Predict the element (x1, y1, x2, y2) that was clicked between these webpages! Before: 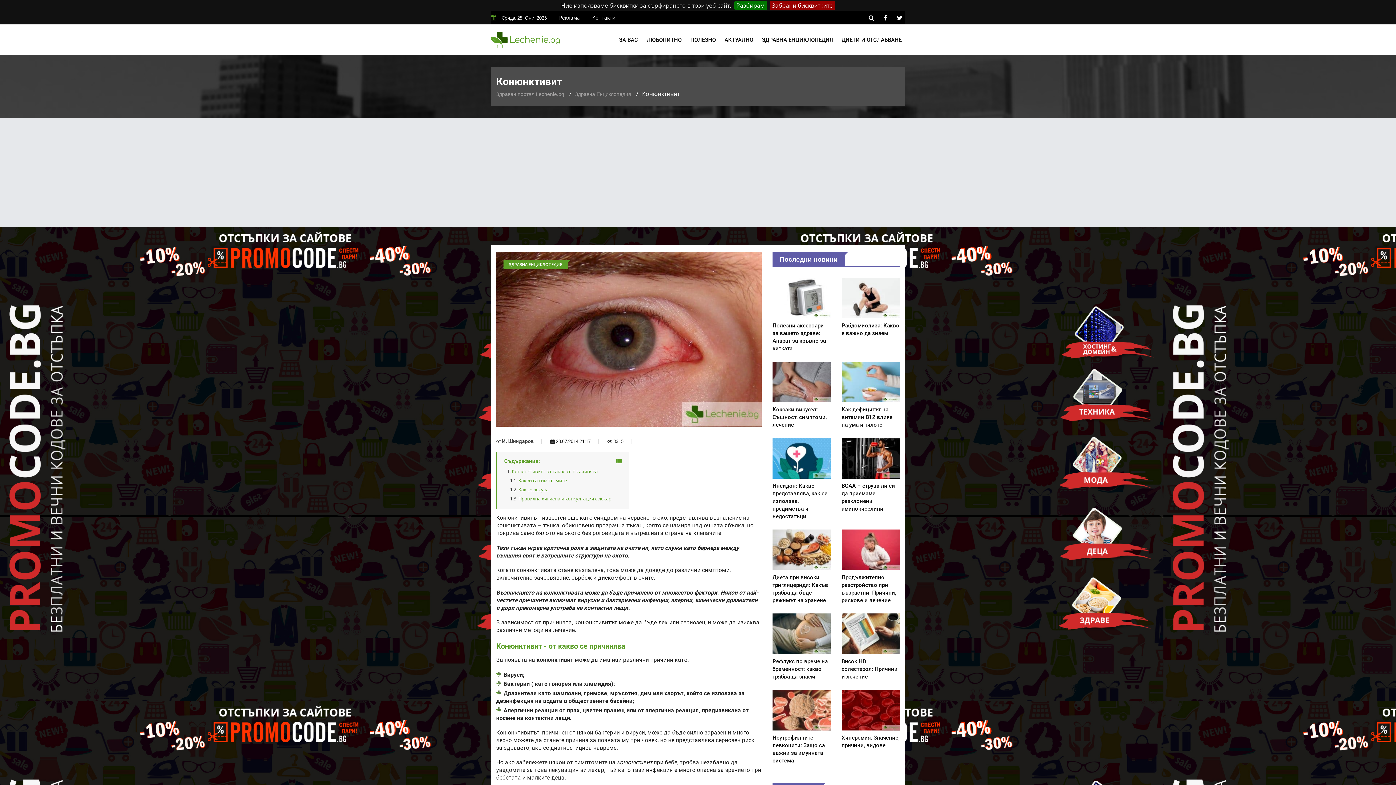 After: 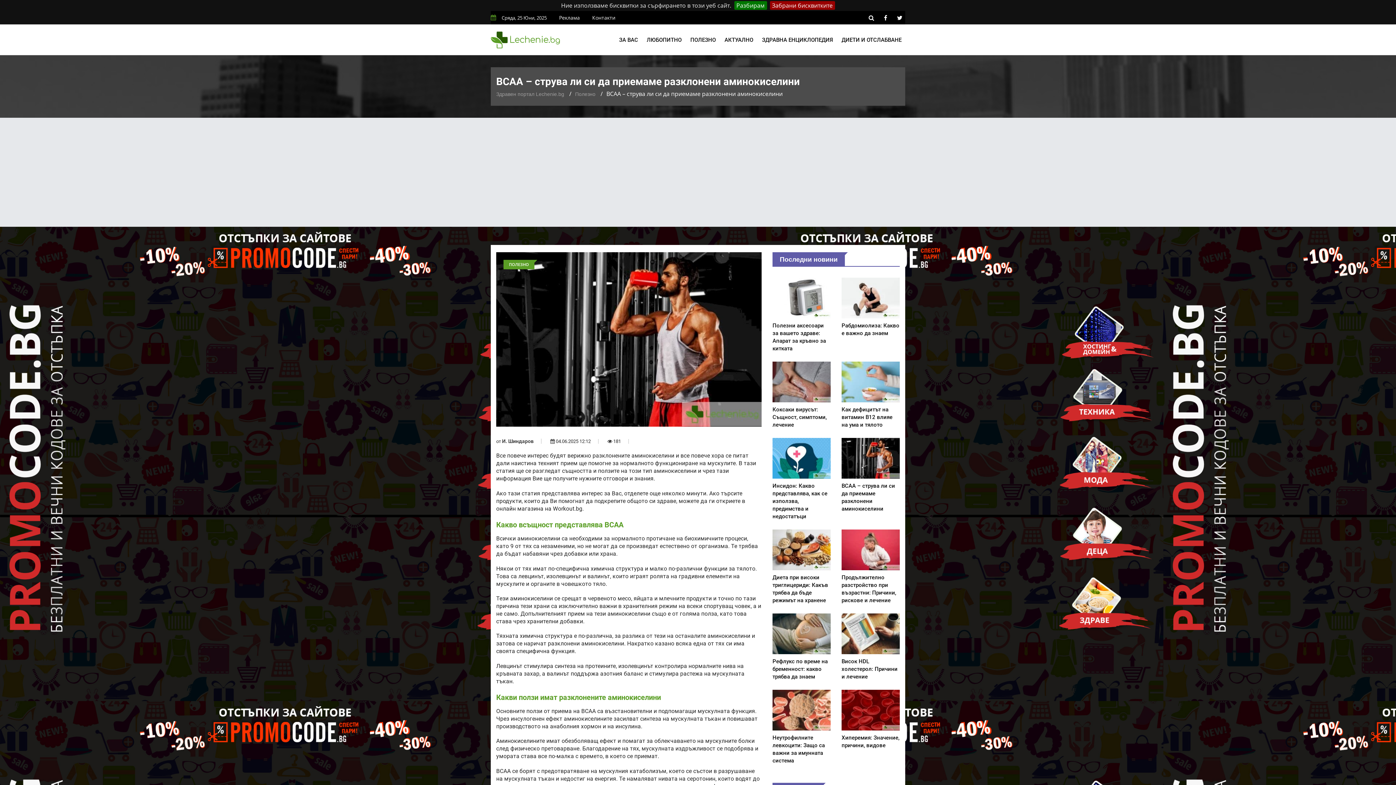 Action: label: BCAA – струва ли си да приемаме разклонени аминокиселини bbox: (841, 438, 900, 513)